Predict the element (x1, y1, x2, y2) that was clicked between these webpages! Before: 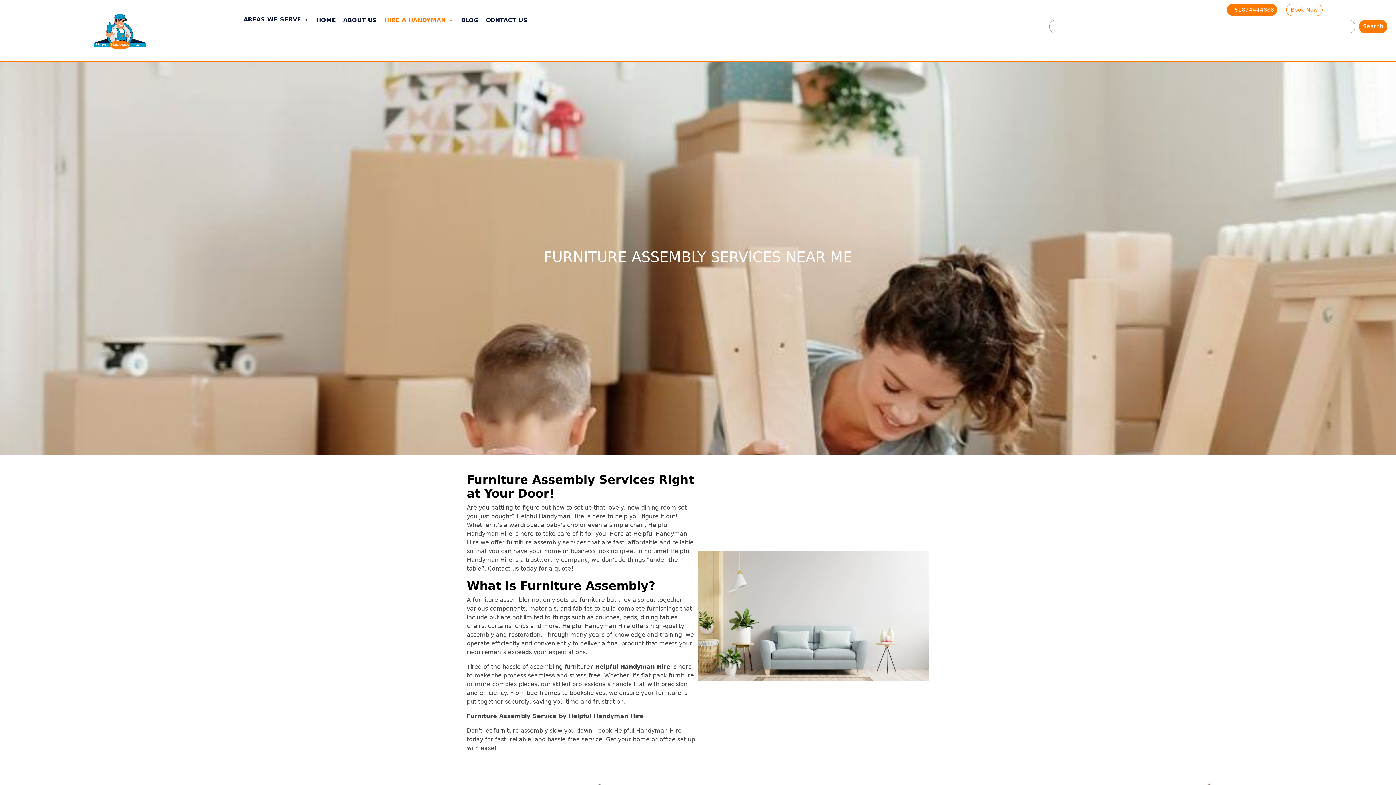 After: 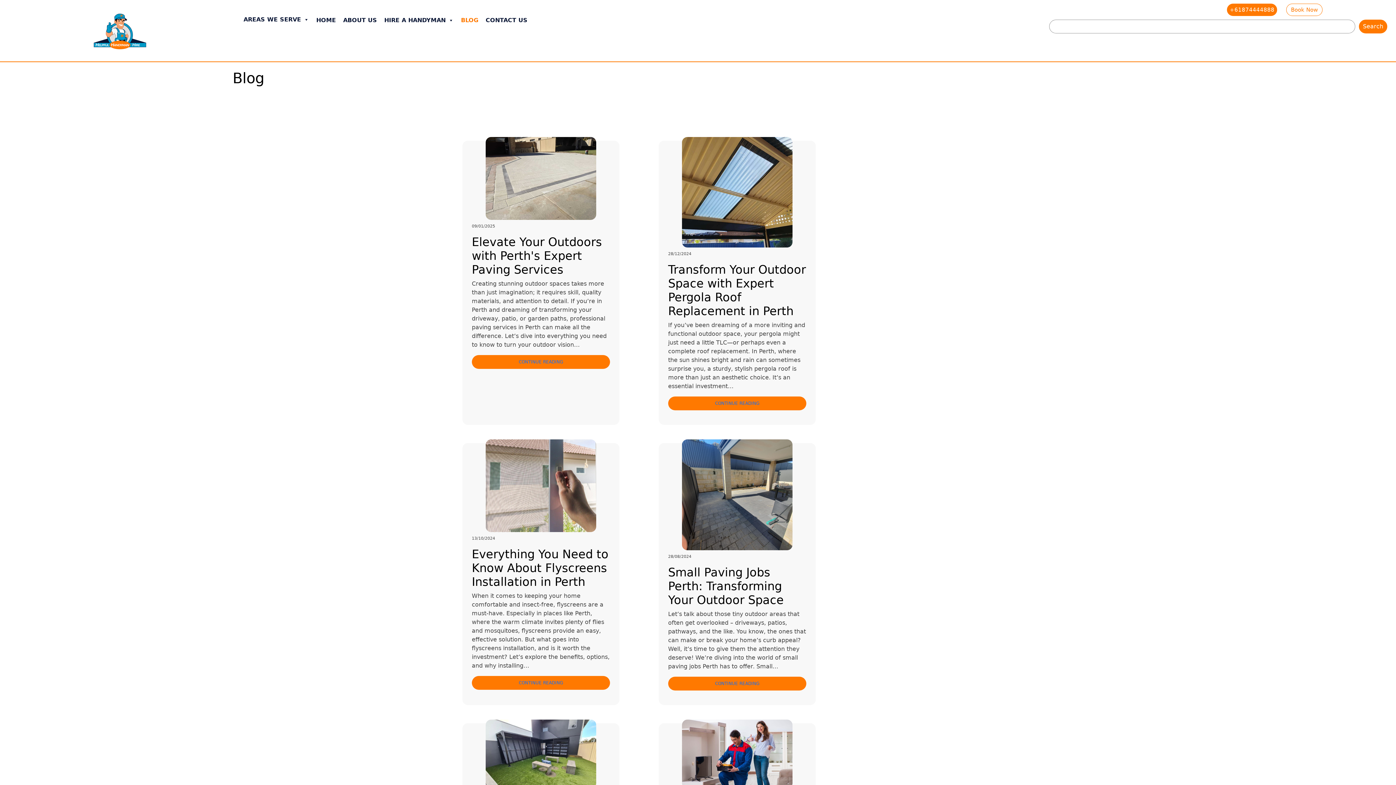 Action: bbox: (457, 16, 482, 24) label: BLOG